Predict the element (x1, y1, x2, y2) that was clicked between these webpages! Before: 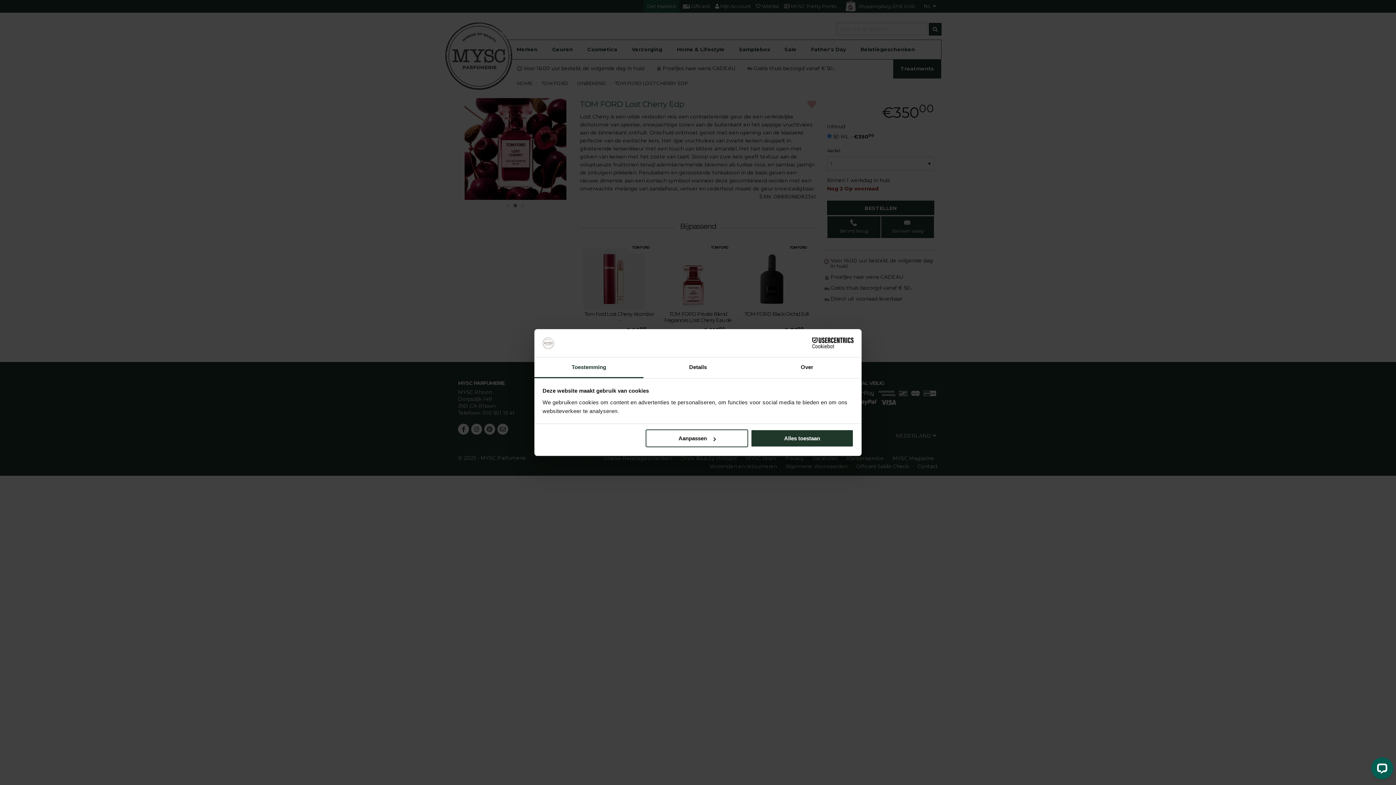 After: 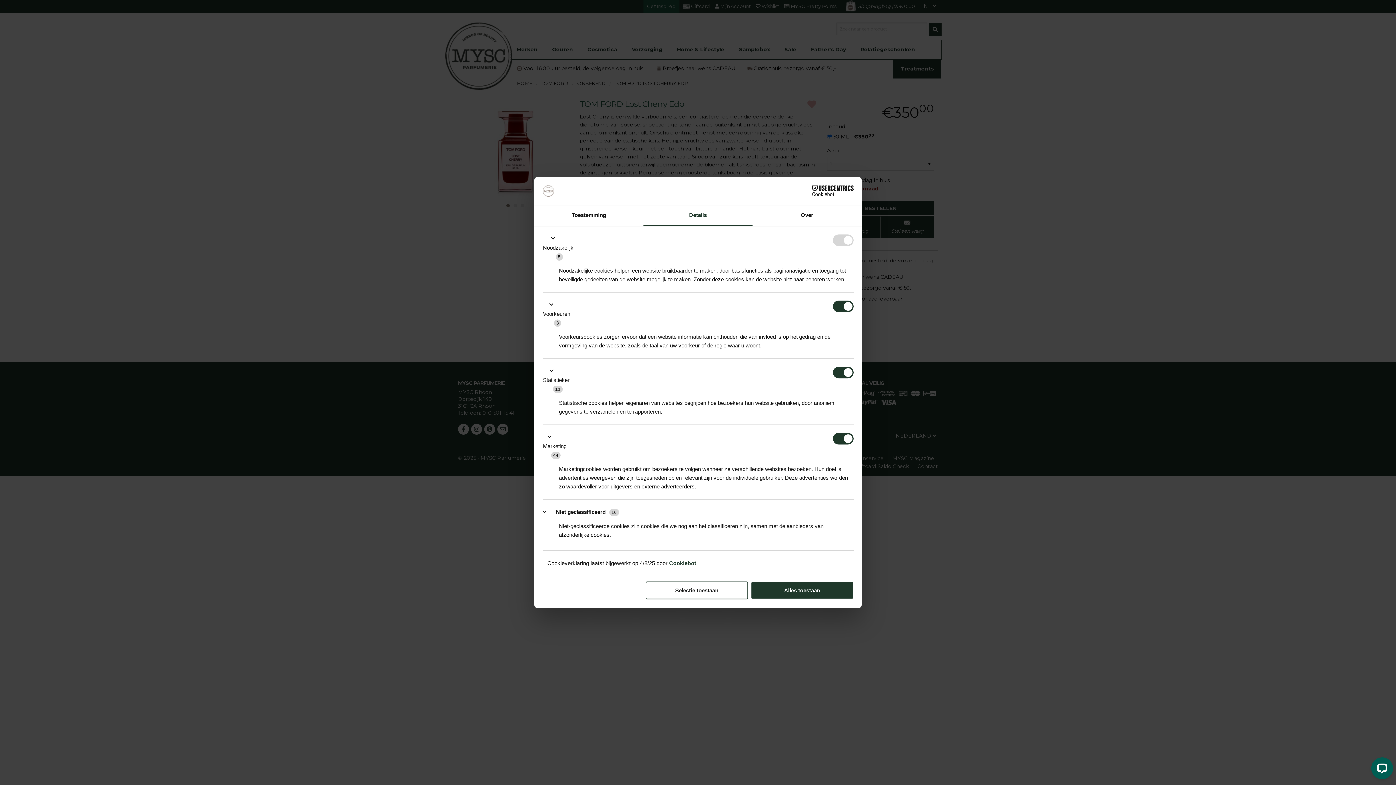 Action: bbox: (645, 429, 748, 447) label: Aanpassen